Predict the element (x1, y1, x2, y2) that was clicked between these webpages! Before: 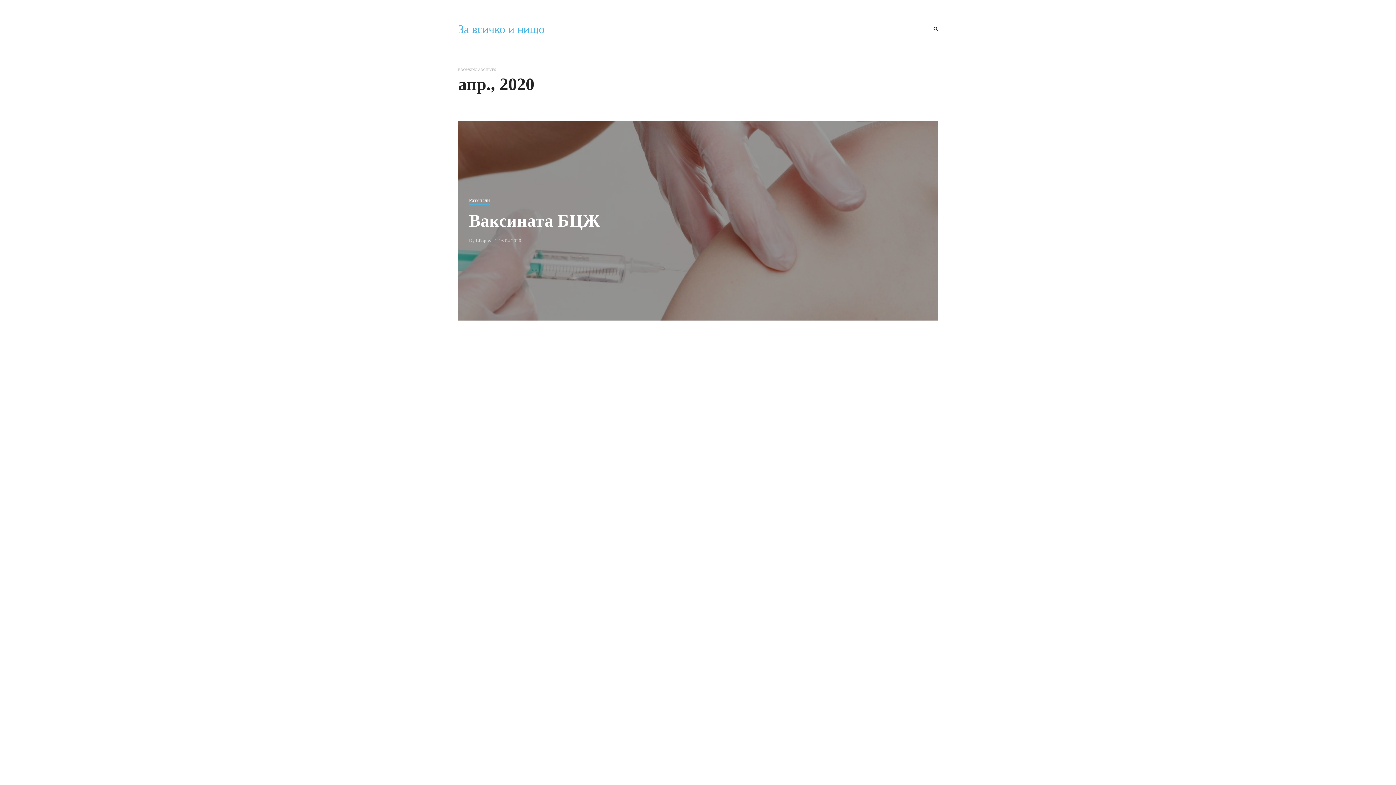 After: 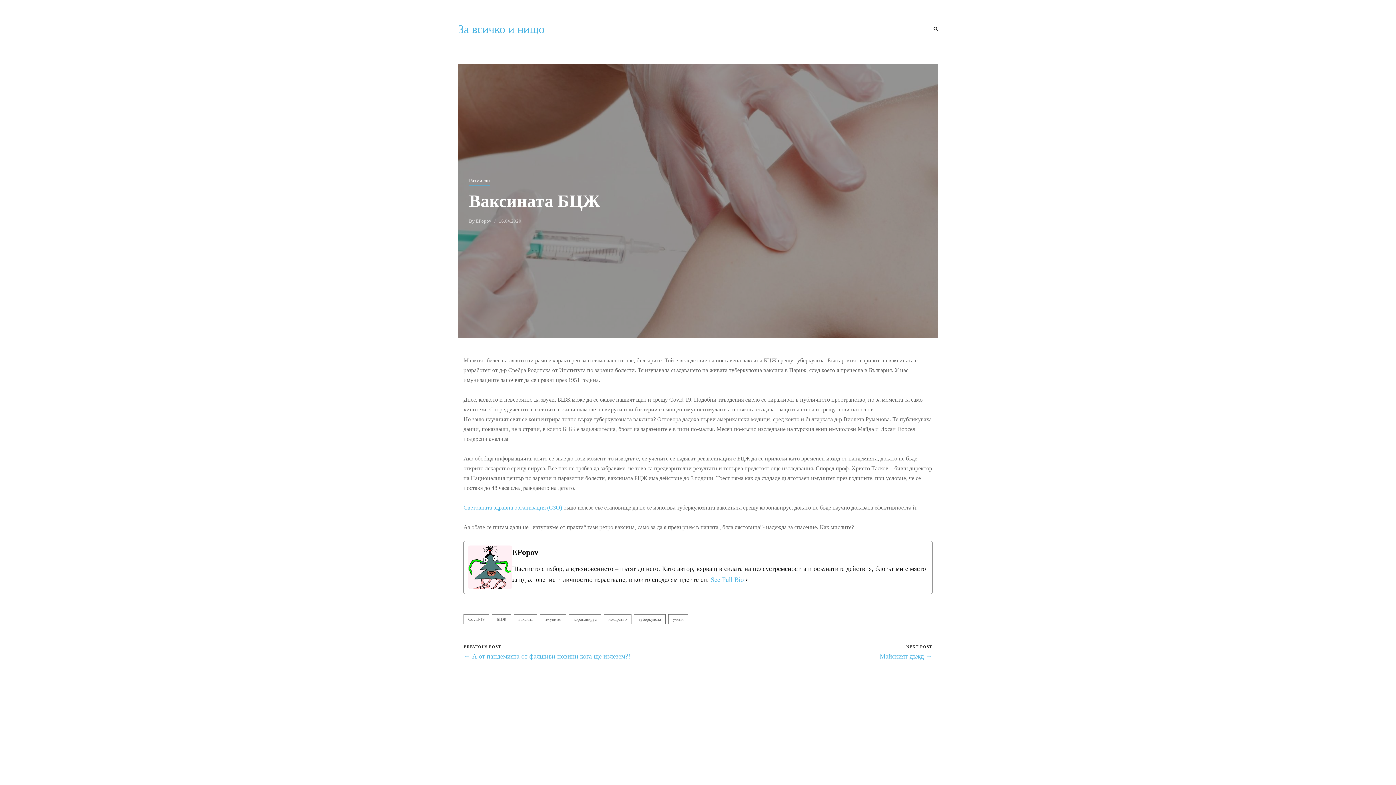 Action: label: Ваксината БЦЖ bbox: (469, 211, 600, 230)